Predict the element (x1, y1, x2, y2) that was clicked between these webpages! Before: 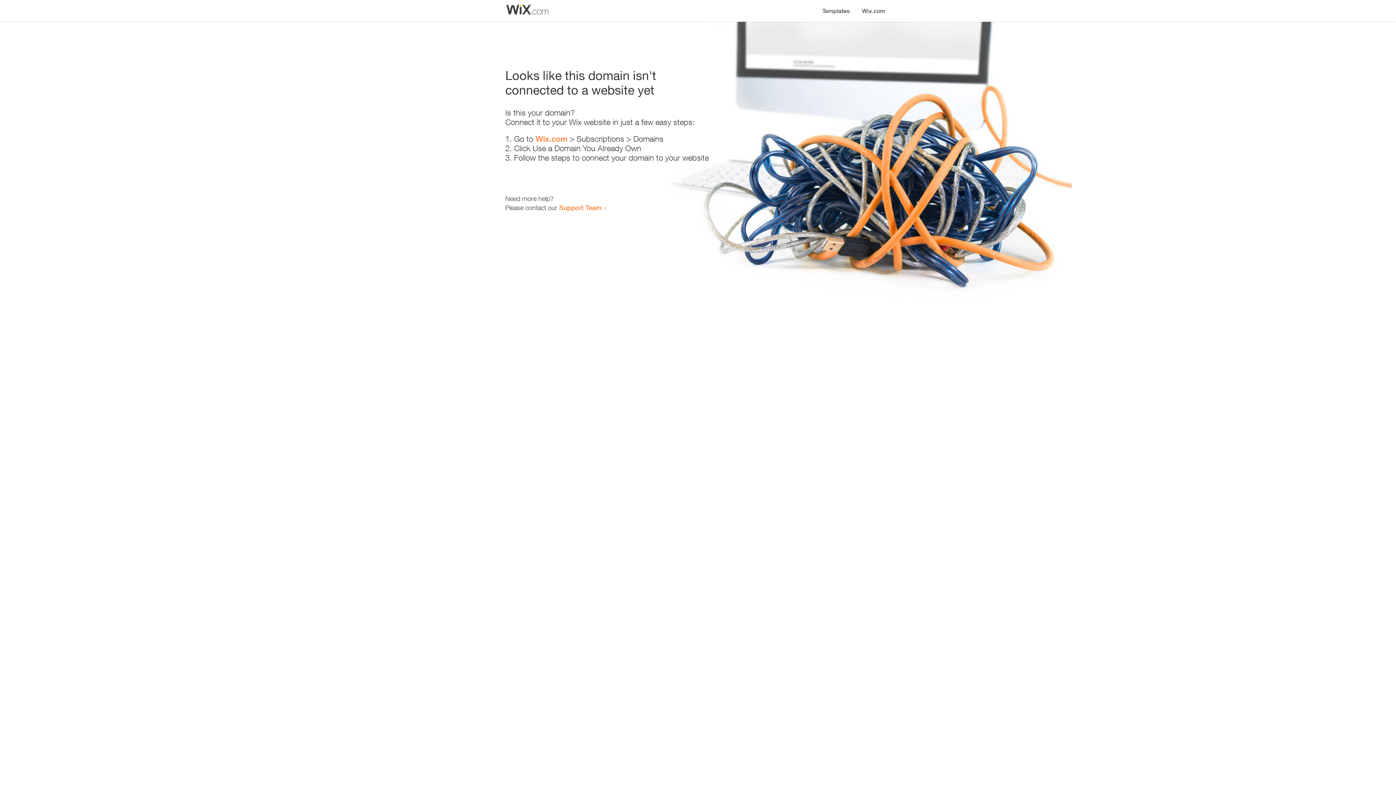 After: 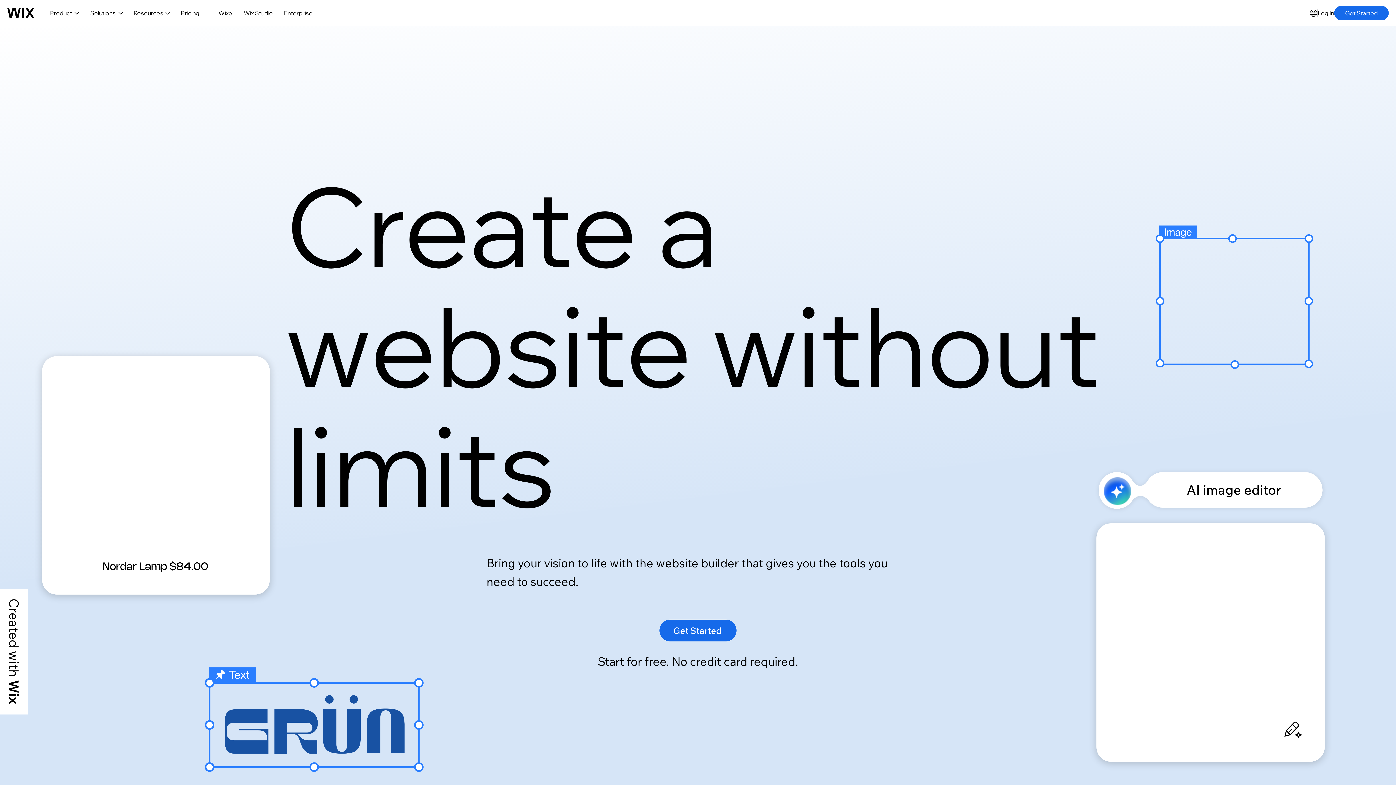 Action: bbox: (535, 134, 567, 143) label: Wix.com